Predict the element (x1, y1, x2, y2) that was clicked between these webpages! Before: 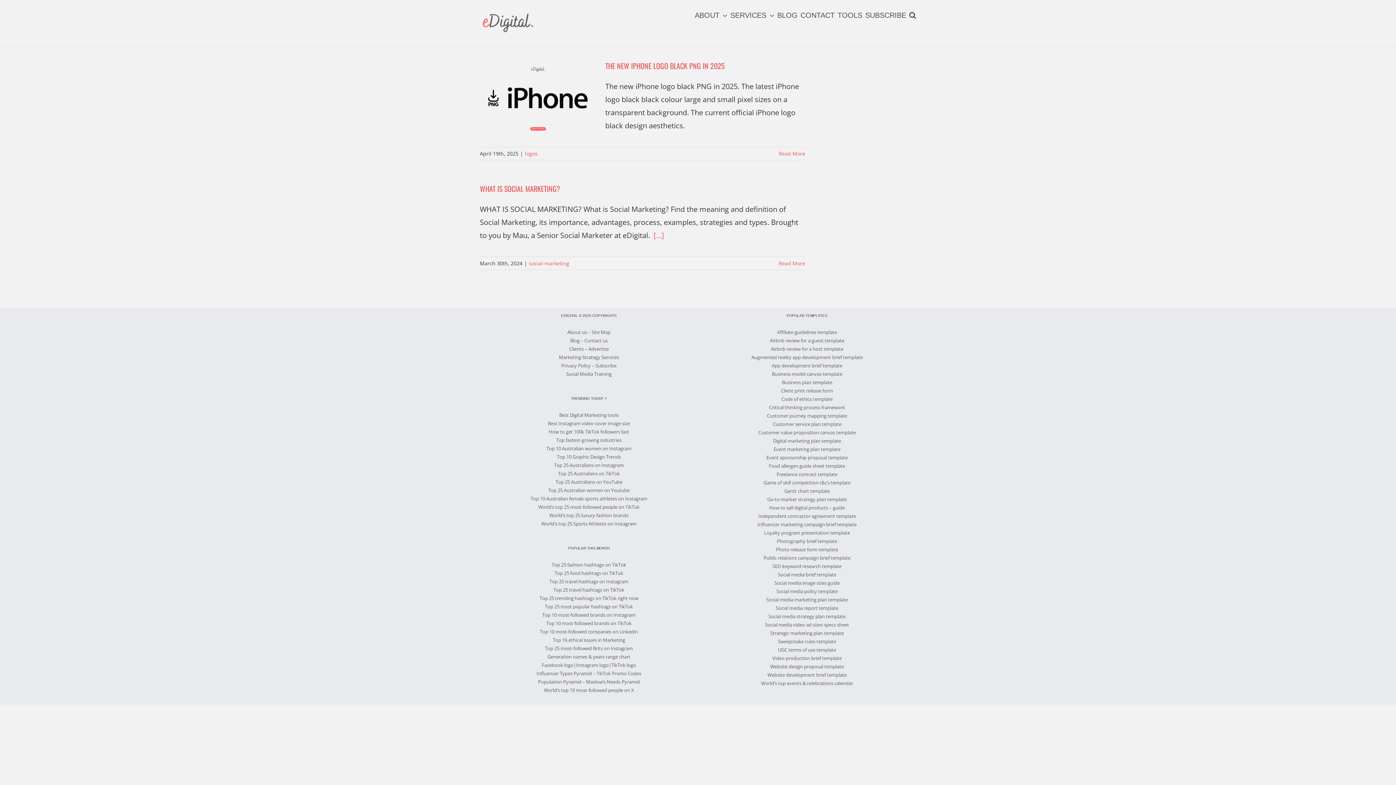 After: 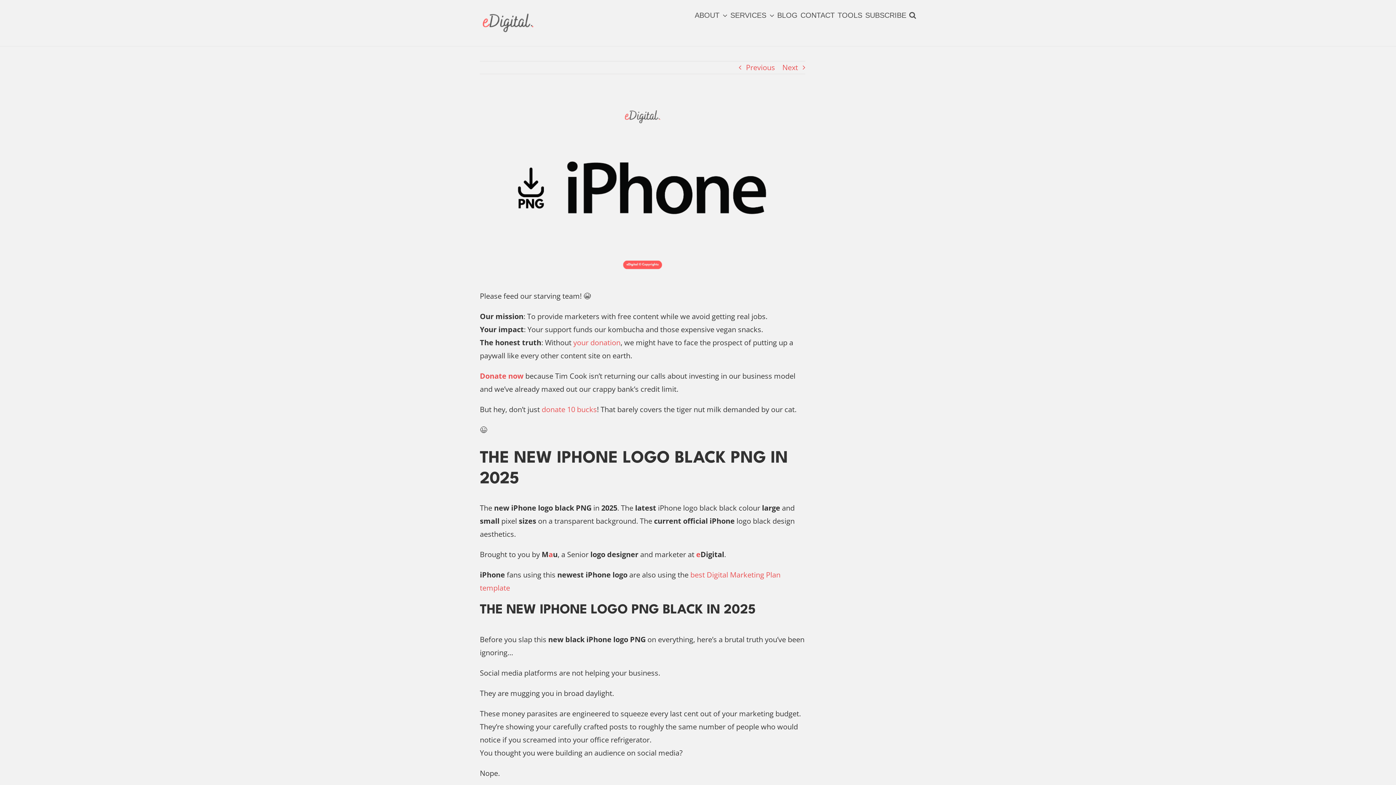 Action: bbox: (778, 150, 805, 157) label: More on THE NEW IPHONE LOGO BLACK PNG IN 2025